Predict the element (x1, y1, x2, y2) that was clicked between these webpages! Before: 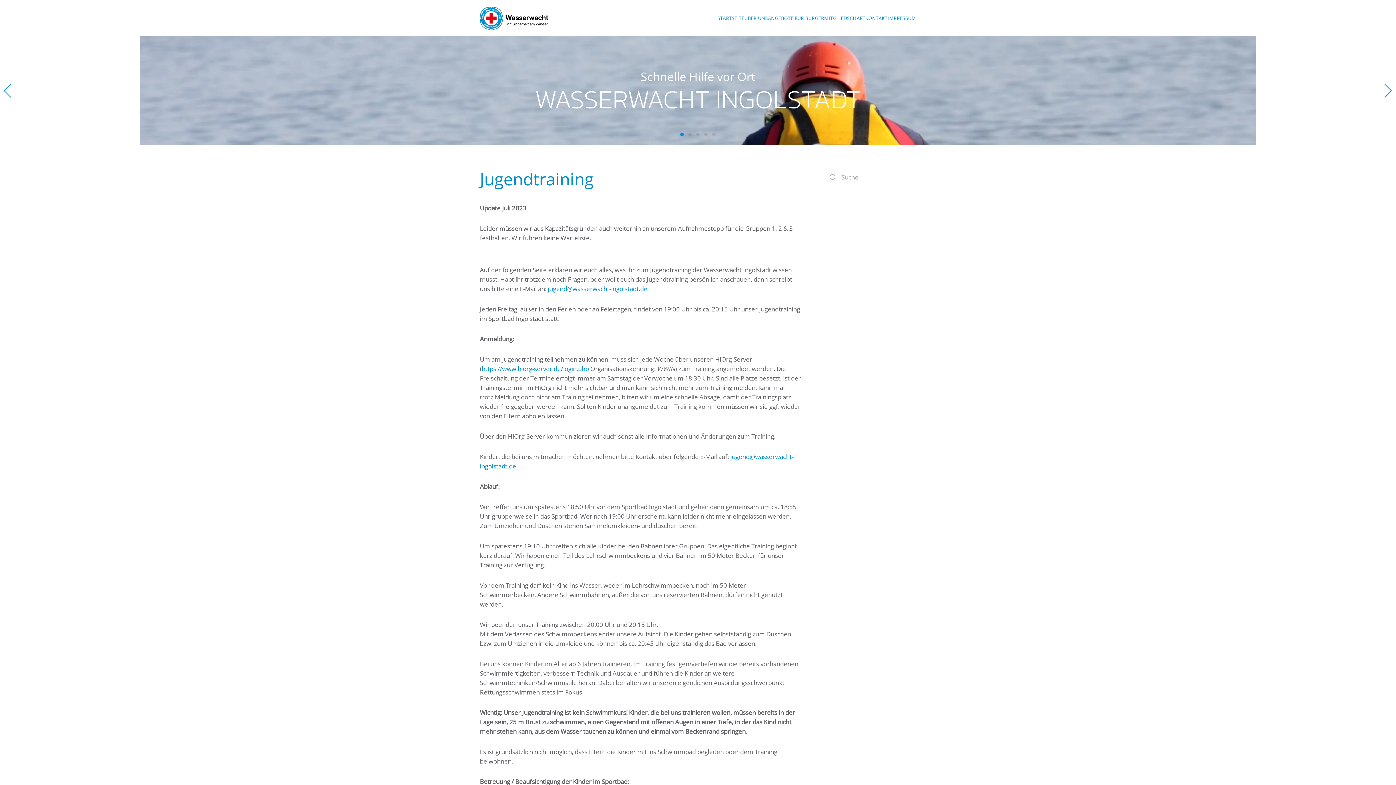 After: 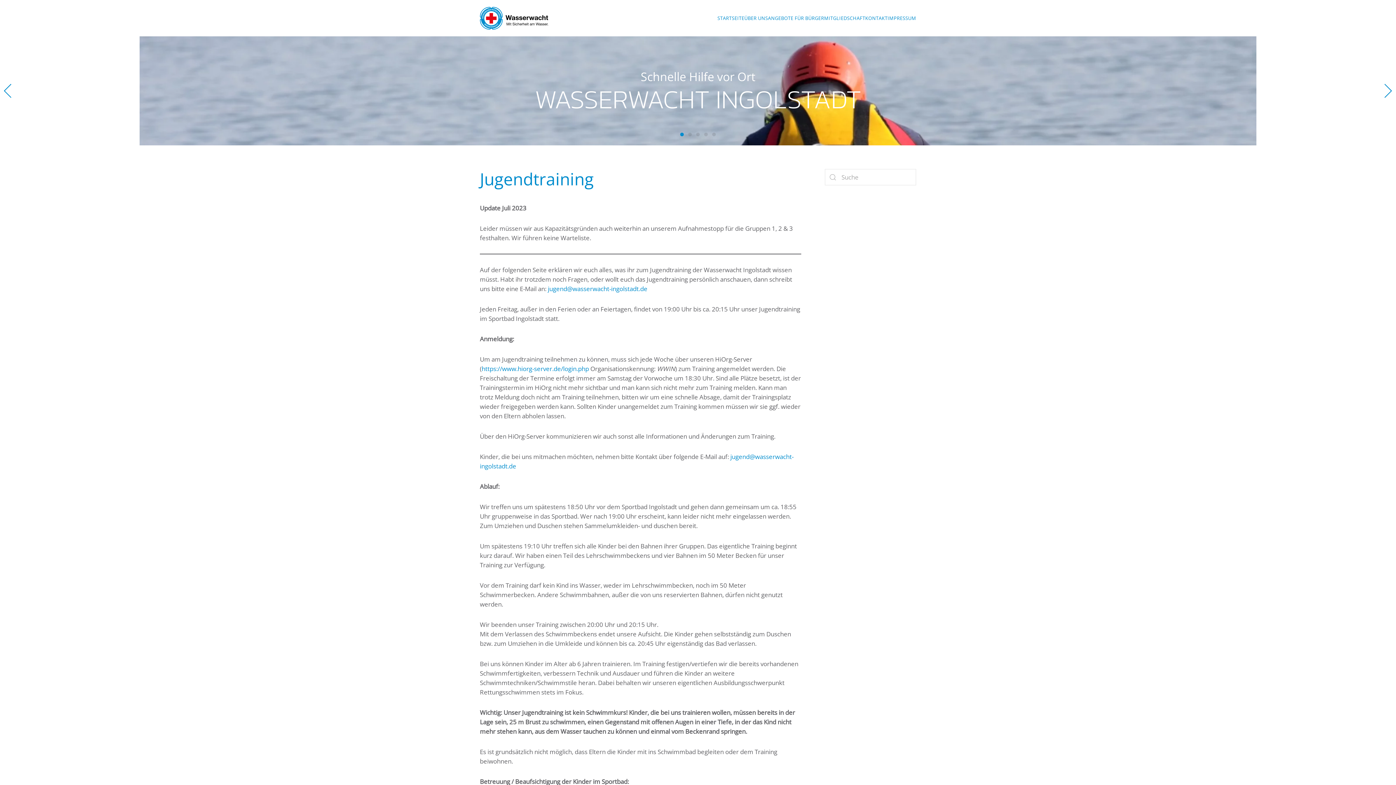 Action: bbox: (680, 132, 684, 136) label: Slide 1